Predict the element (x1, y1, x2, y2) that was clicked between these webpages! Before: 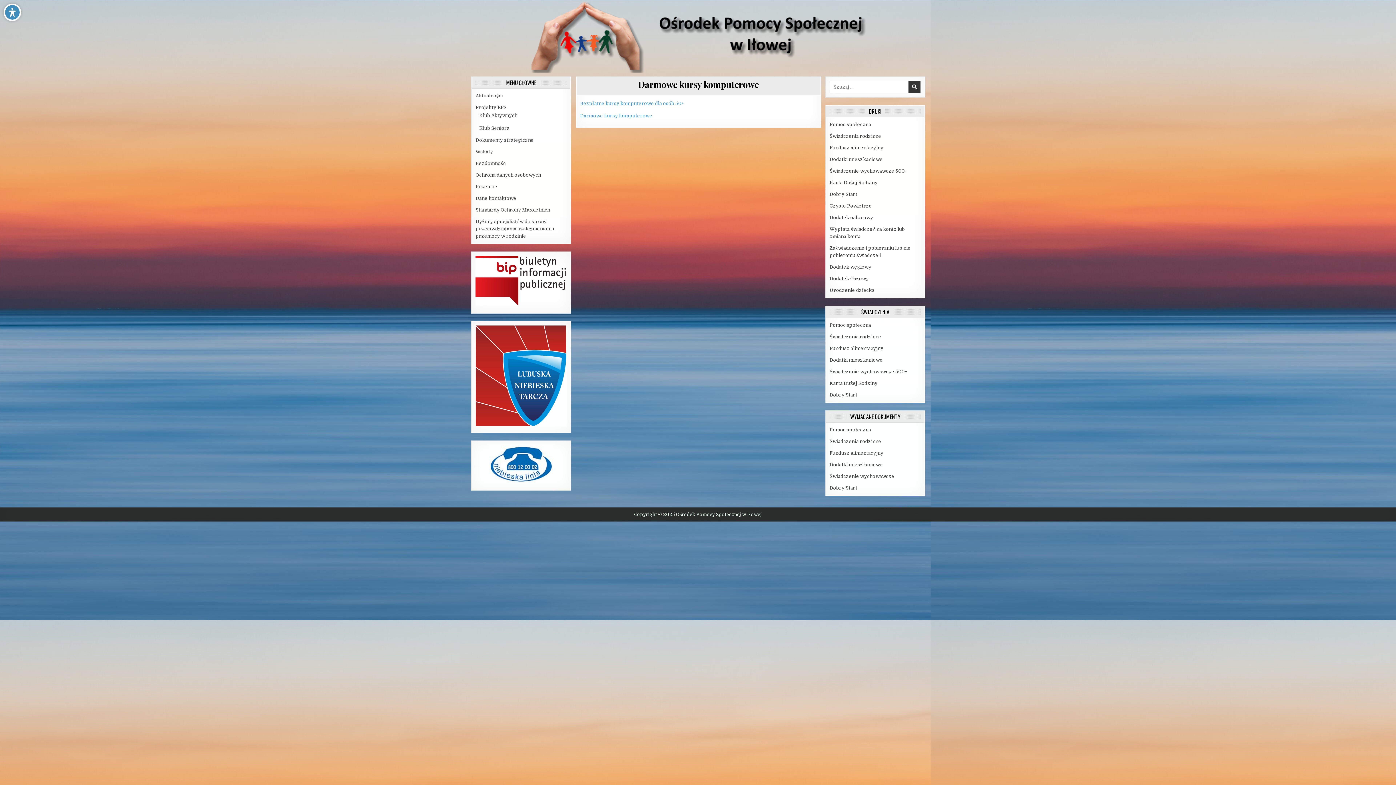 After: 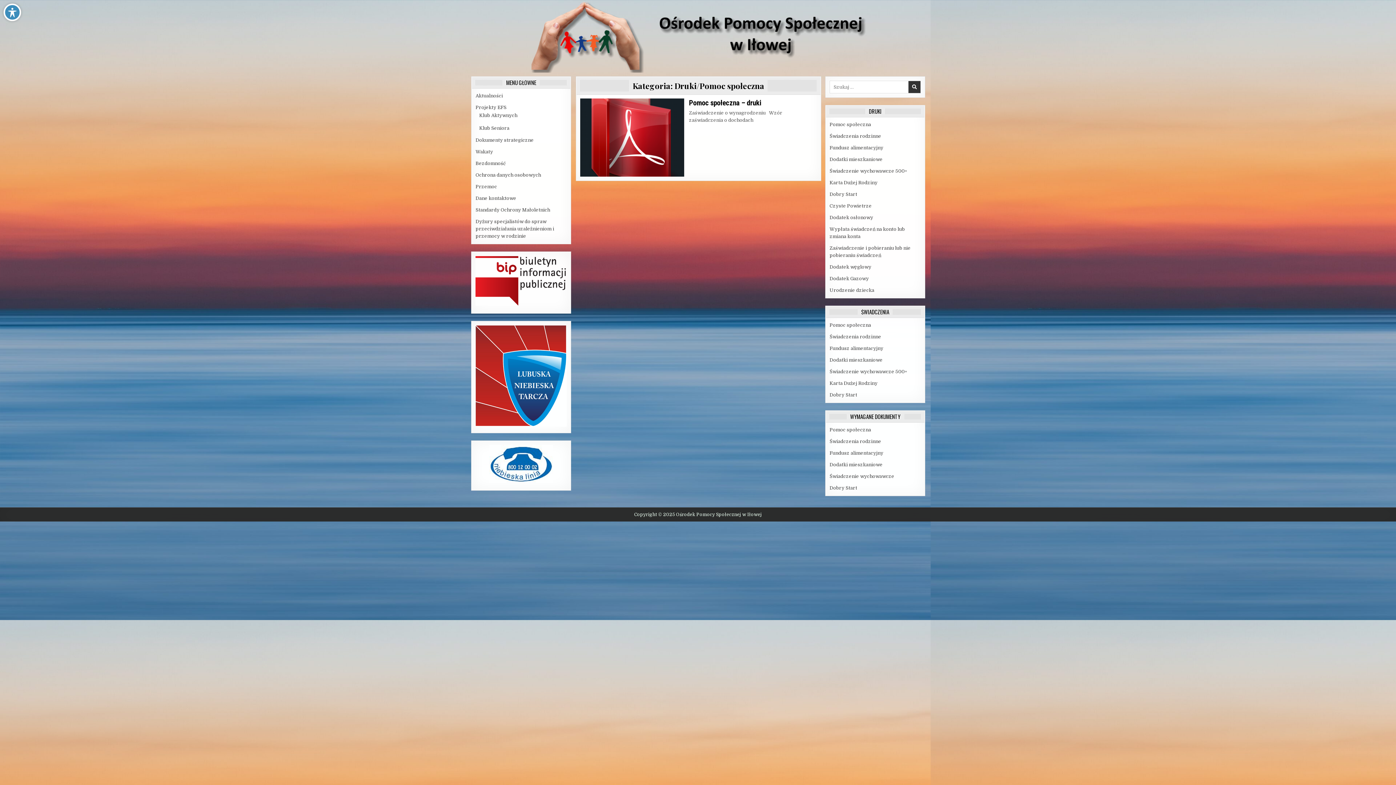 Action: label: Pomoc społeczna bbox: (829, 121, 871, 127)